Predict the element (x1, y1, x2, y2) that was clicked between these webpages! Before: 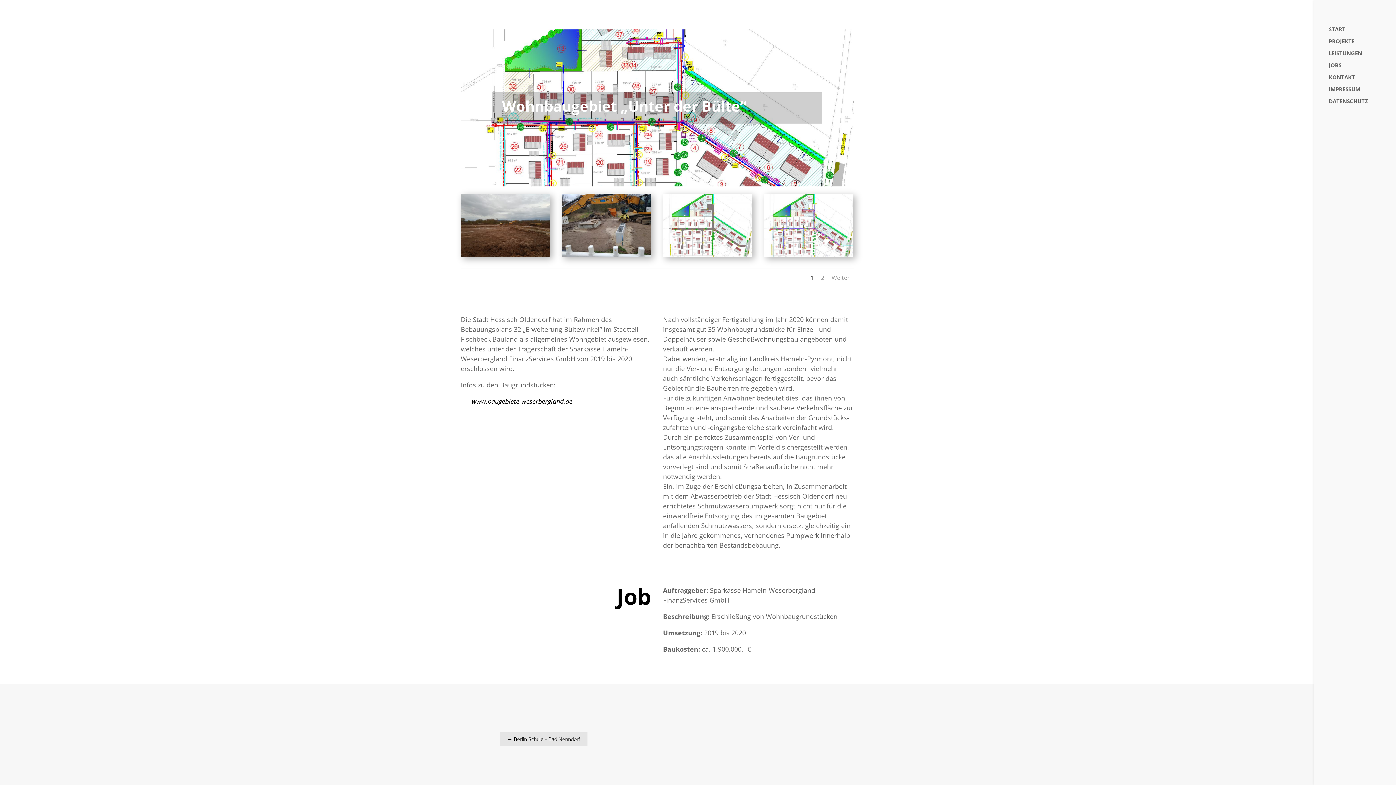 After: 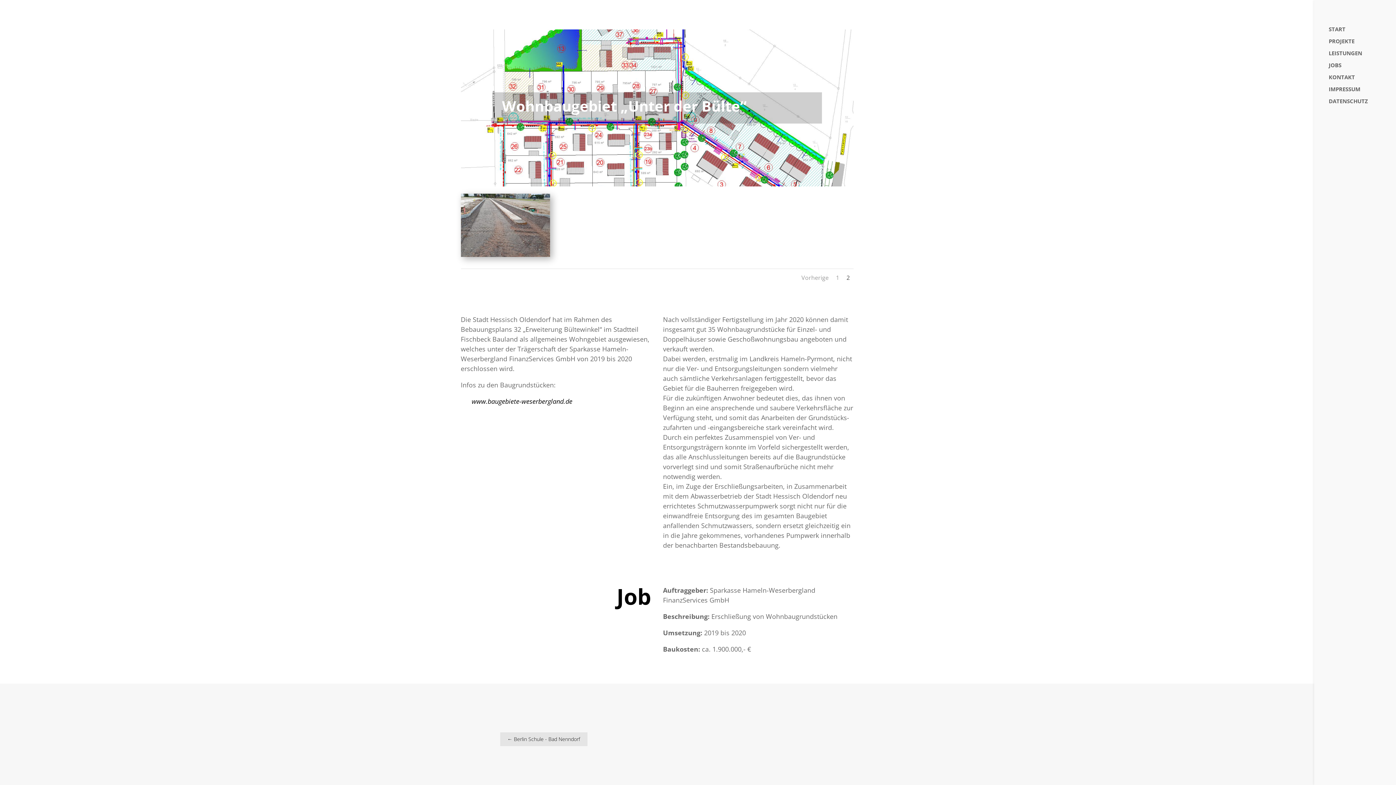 Action: label: Weiter bbox: (831, 273, 850, 281)